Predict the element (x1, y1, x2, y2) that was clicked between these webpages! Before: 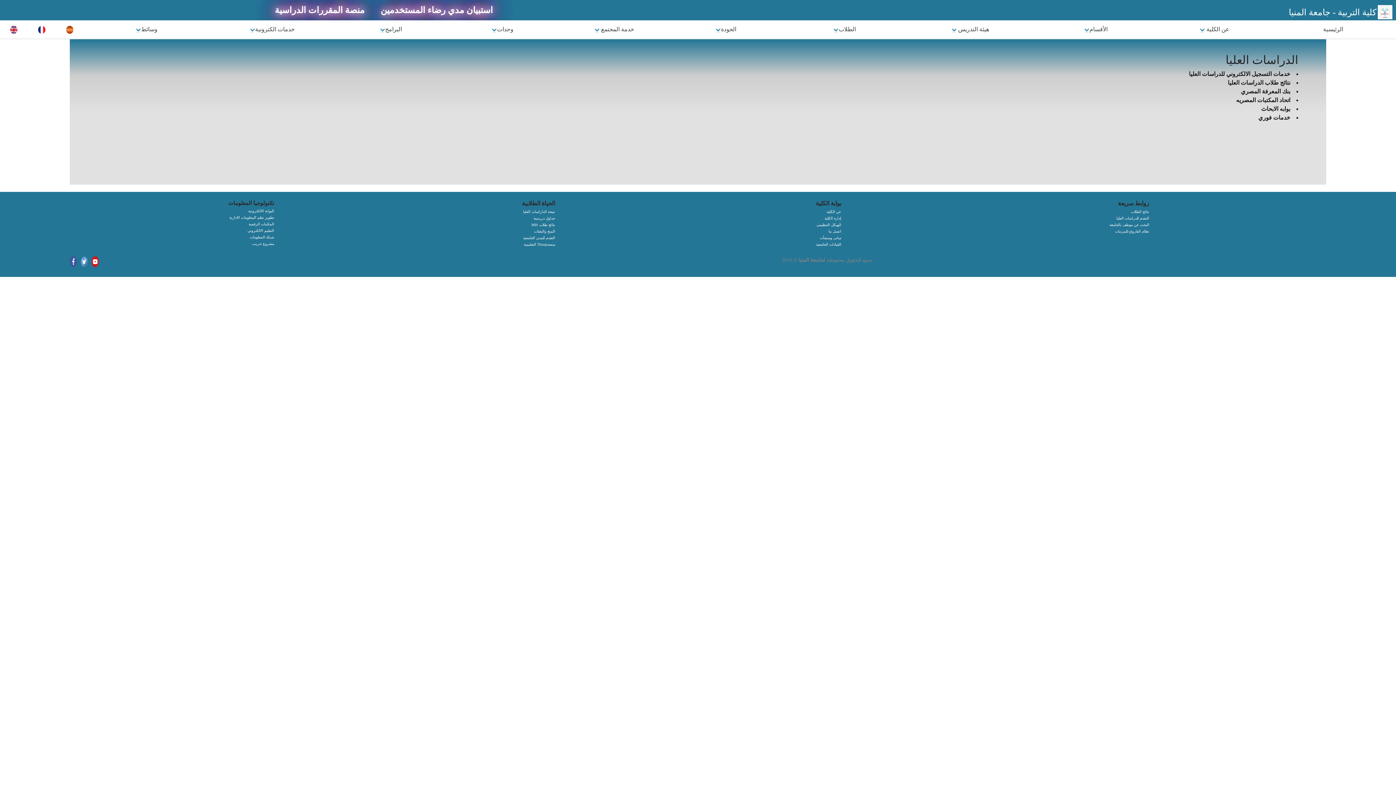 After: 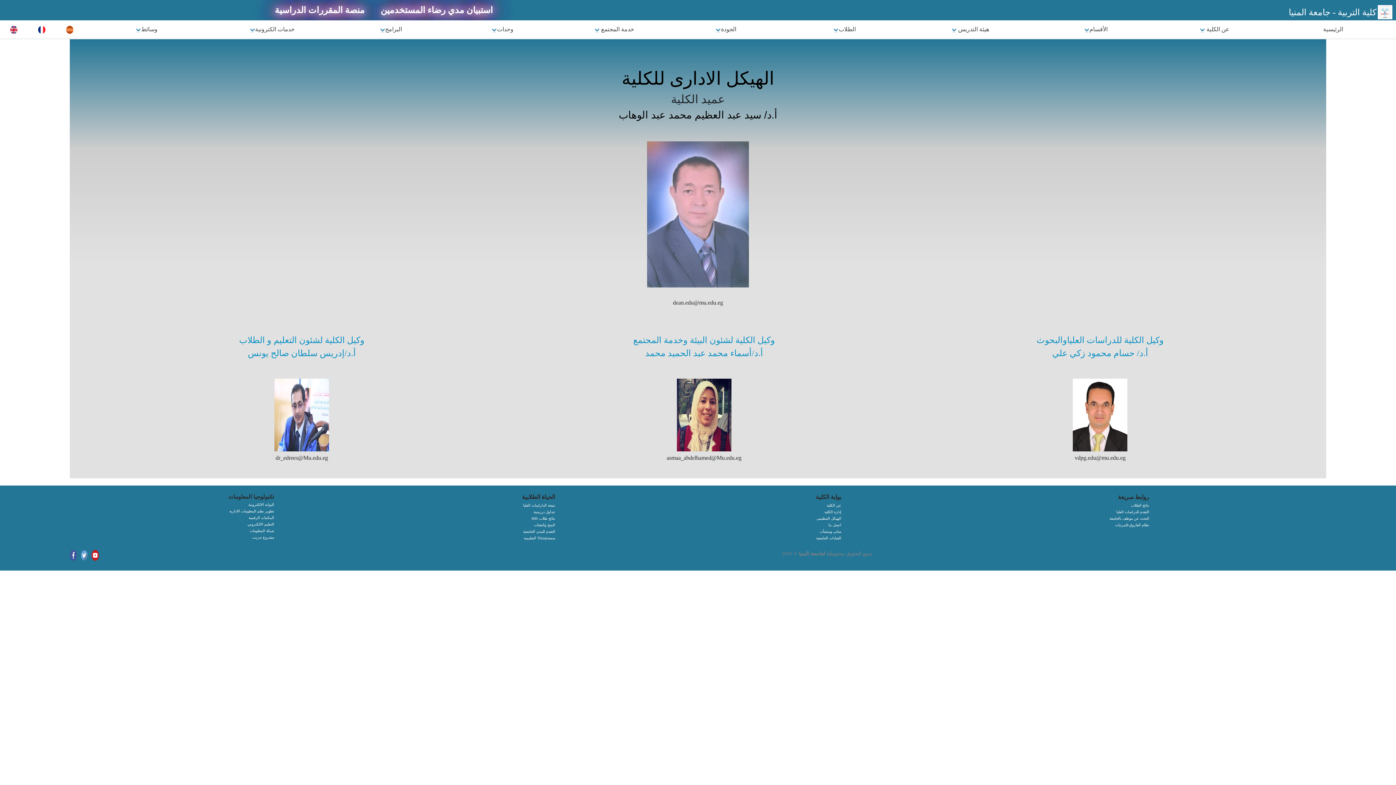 Action: bbox: (824, 216, 841, 220) label: إدارة الكلية